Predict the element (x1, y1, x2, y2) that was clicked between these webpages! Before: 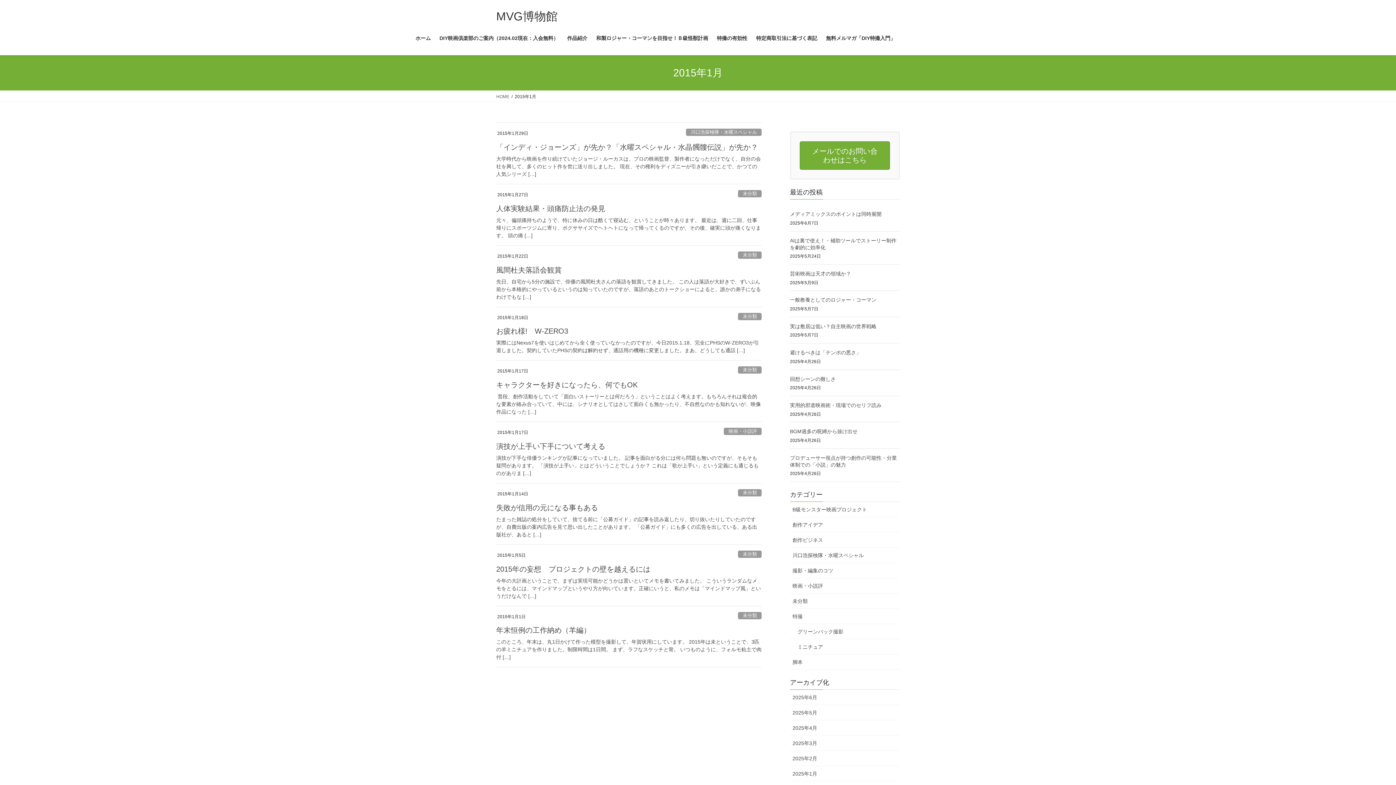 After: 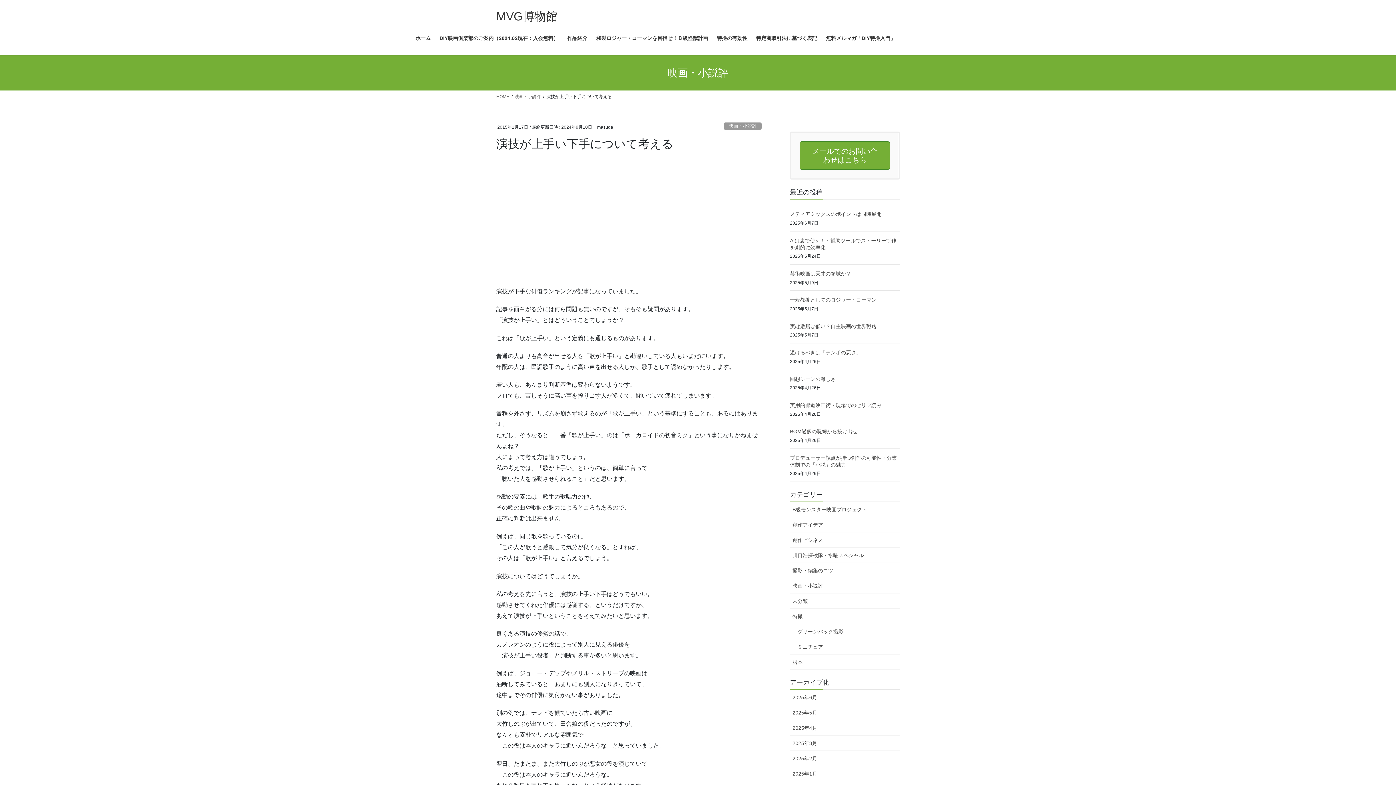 Action: label: 演技が上手い下手について考える bbox: (496, 442, 605, 450)